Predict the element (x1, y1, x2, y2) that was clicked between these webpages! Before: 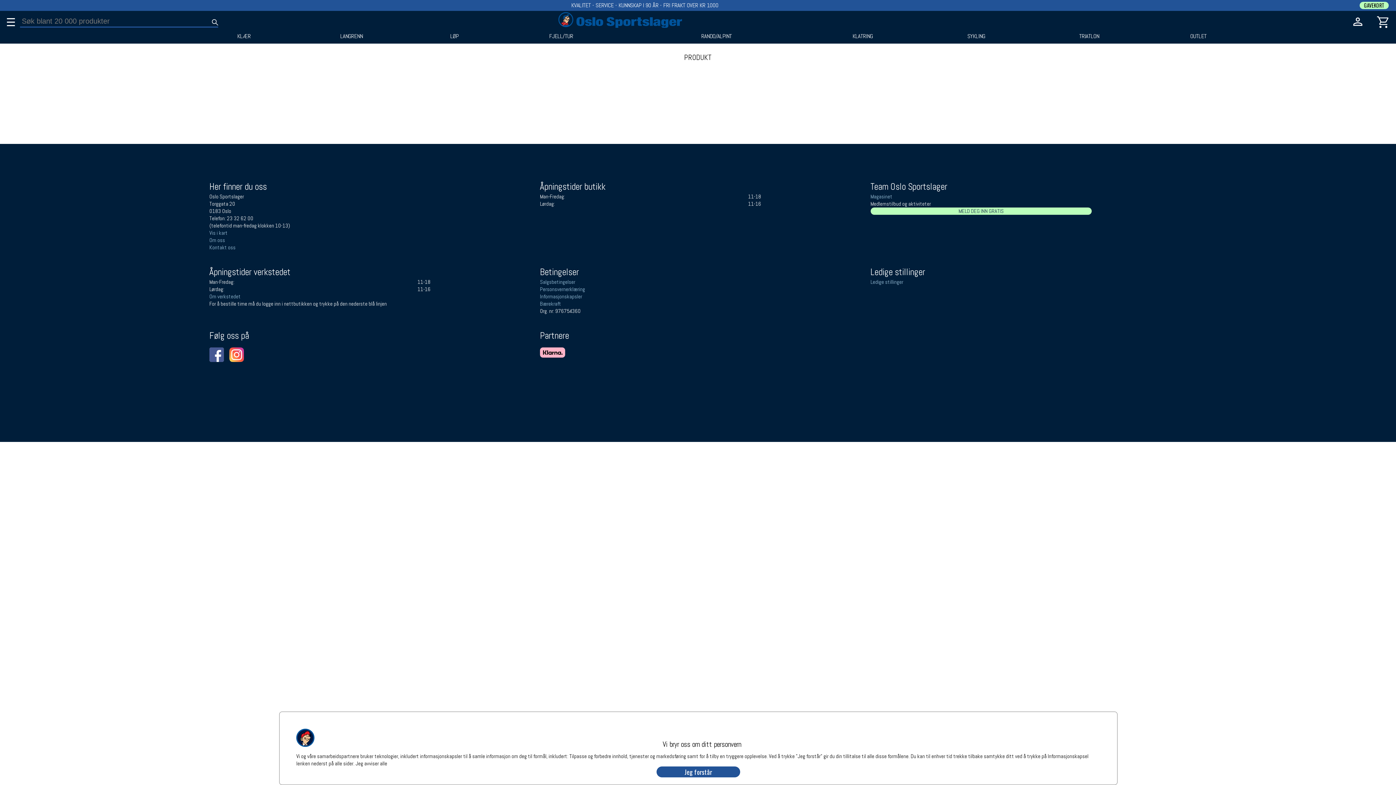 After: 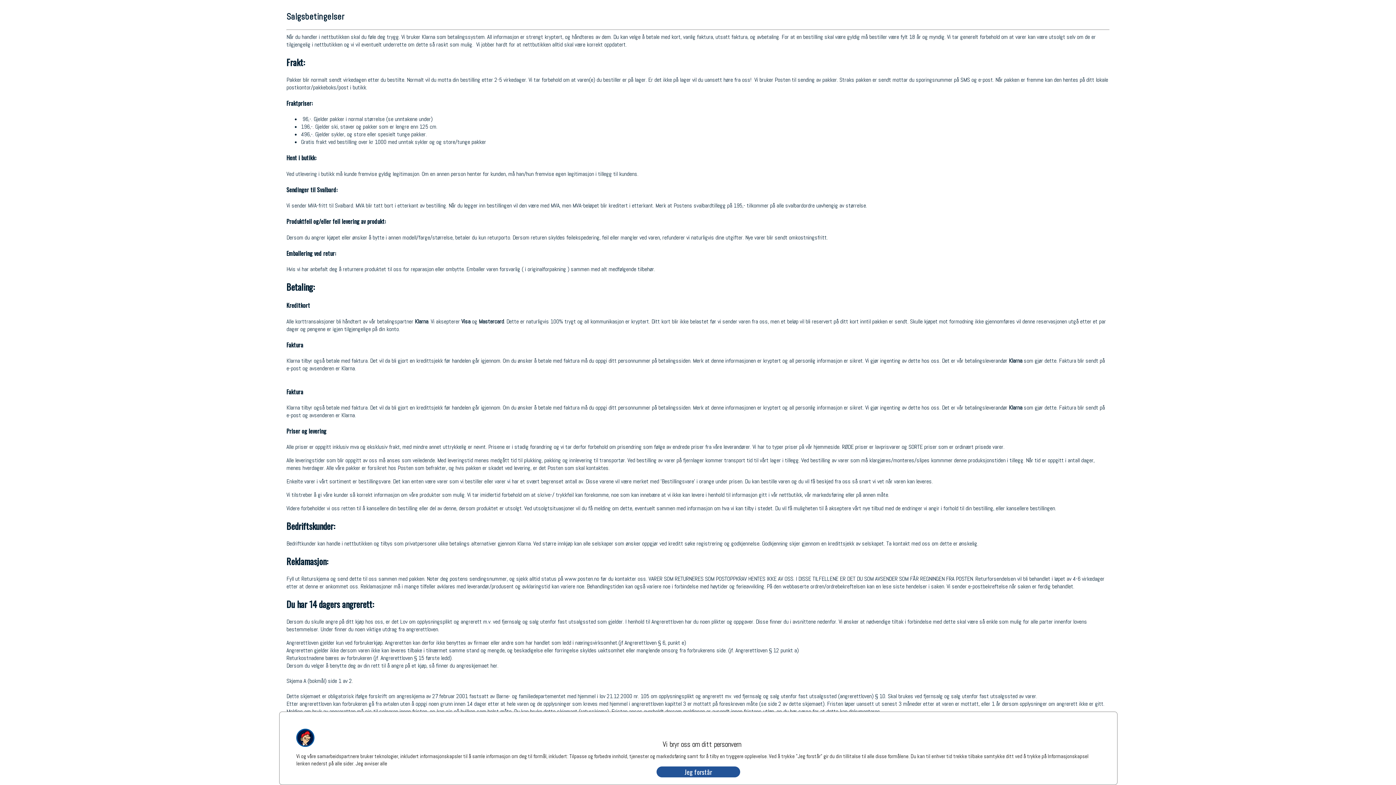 Action: bbox: (540, 278, 575, 285) label: Salgsbetingelser